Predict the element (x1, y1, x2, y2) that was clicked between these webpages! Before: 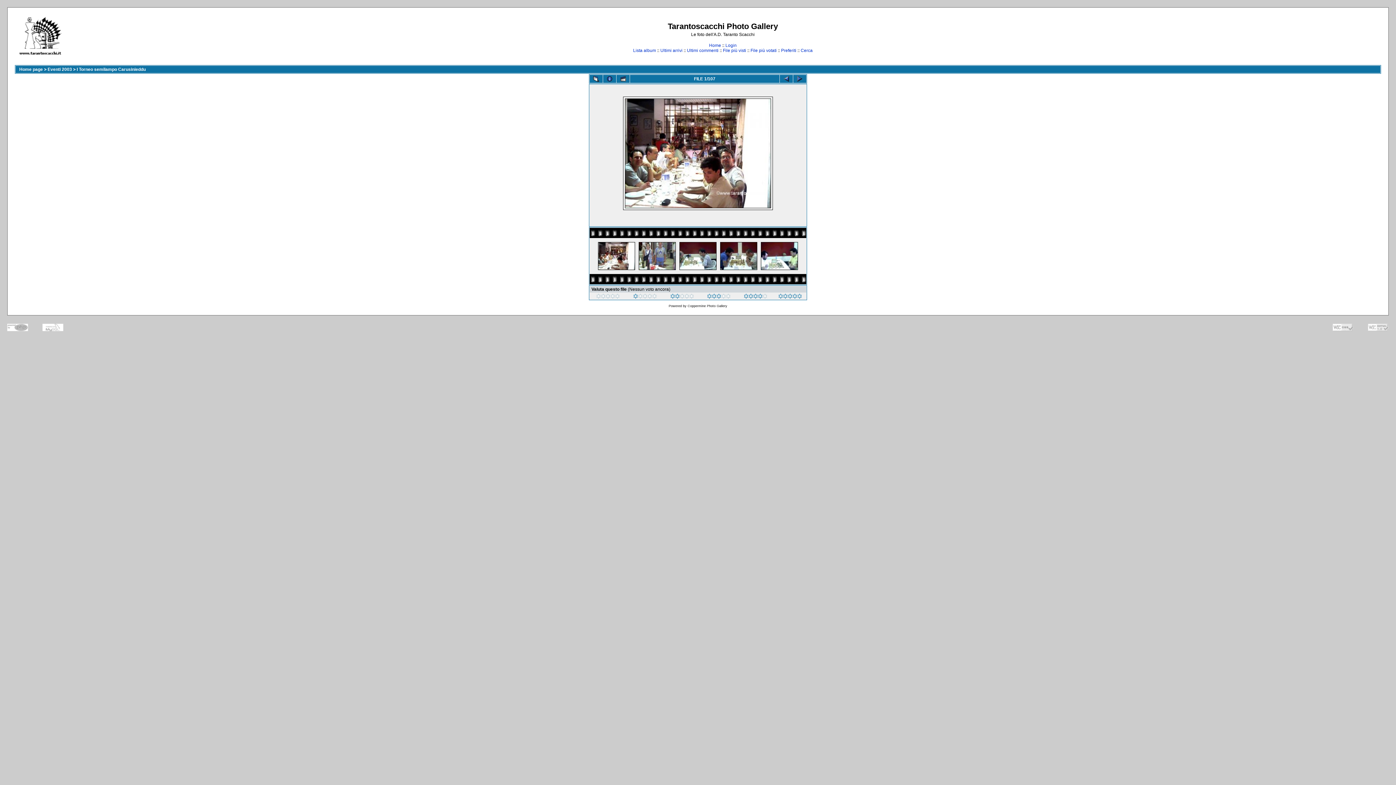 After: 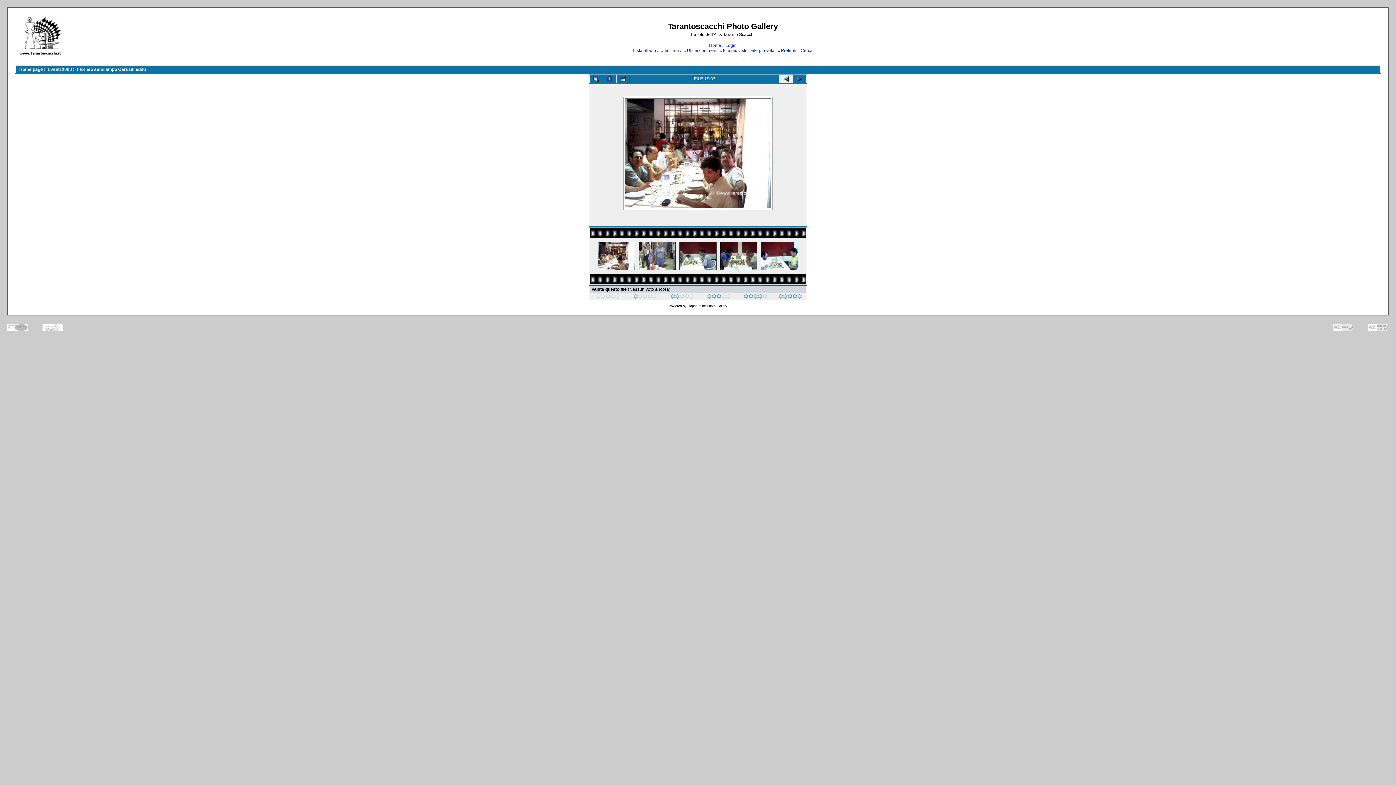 Action: bbox: (780, 74, 793, 82)